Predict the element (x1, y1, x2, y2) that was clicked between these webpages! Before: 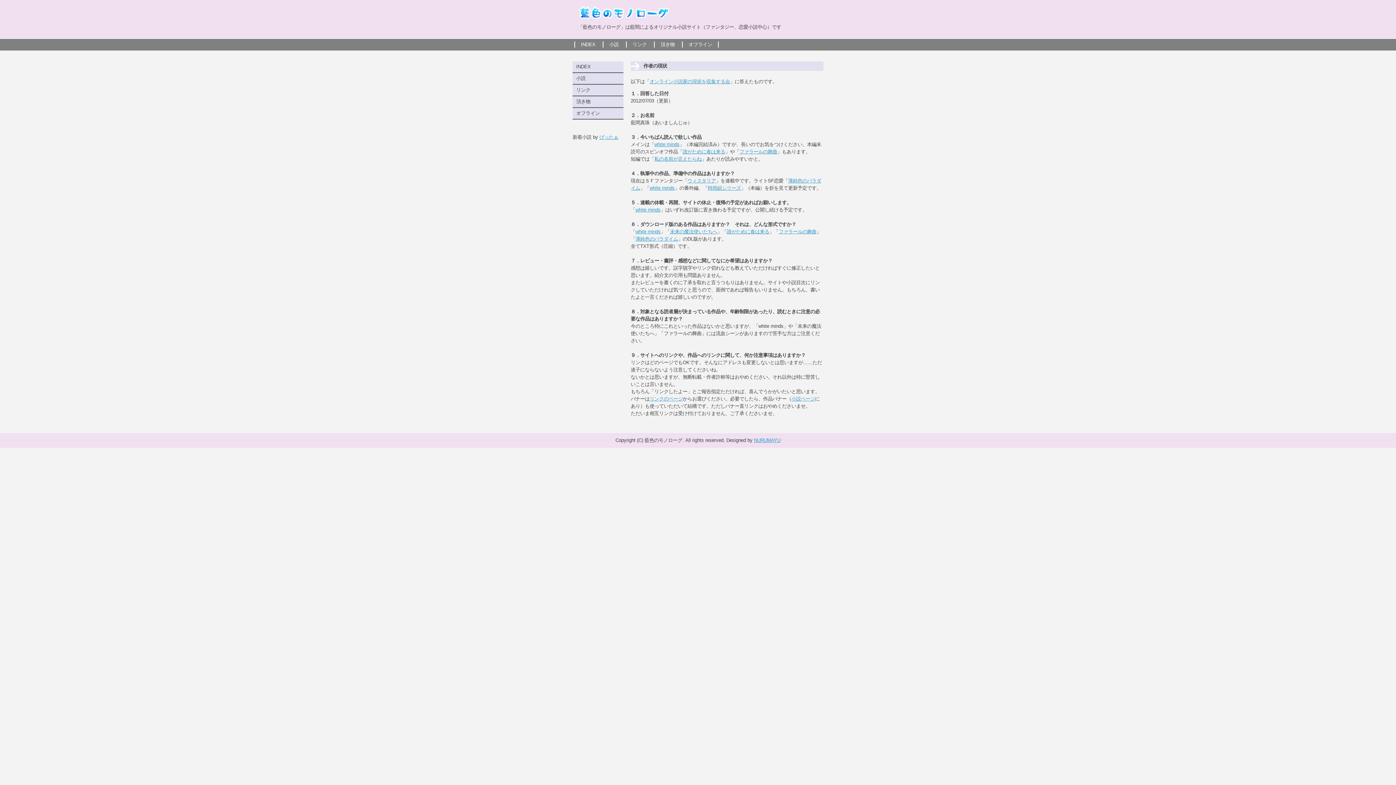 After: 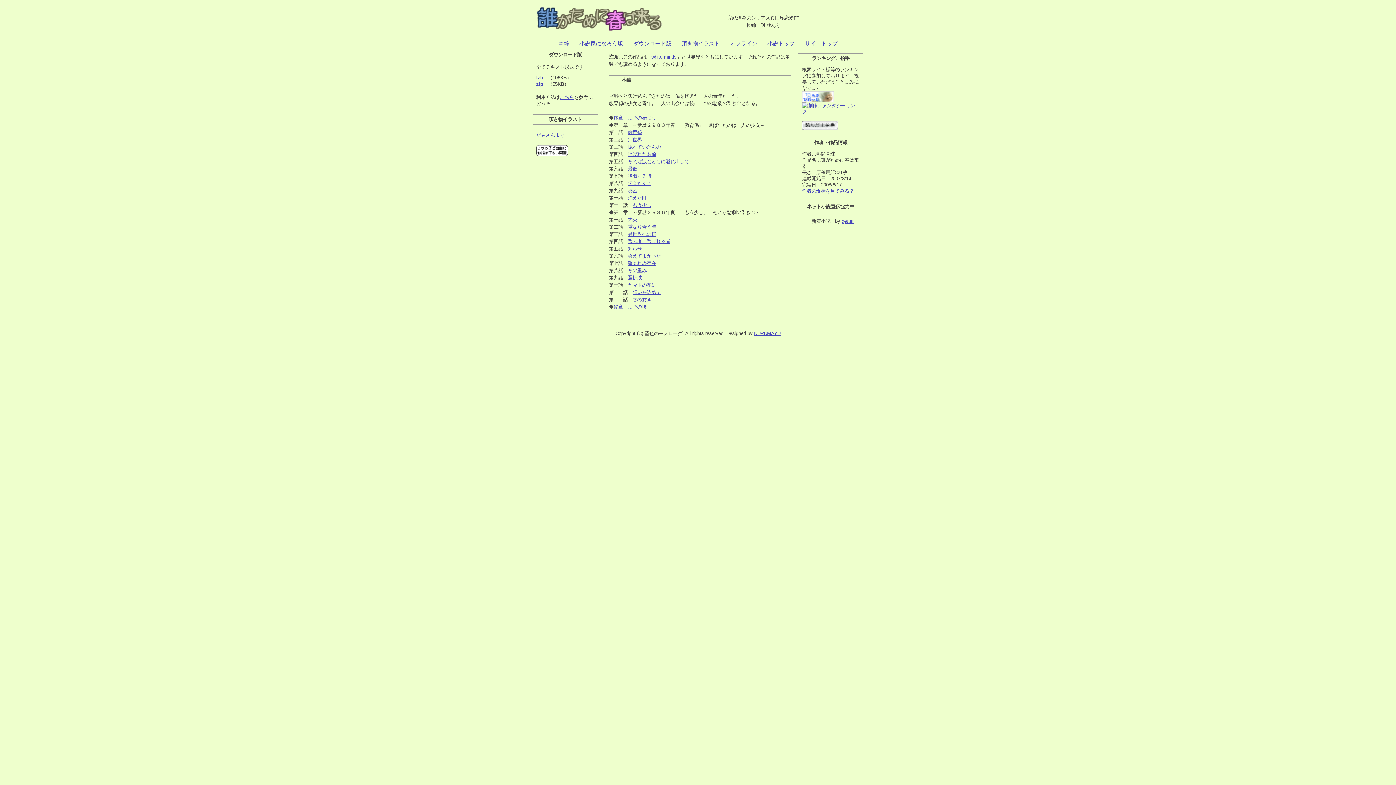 Action: label: 誰がために春は来る bbox: (682, 149, 725, 154)